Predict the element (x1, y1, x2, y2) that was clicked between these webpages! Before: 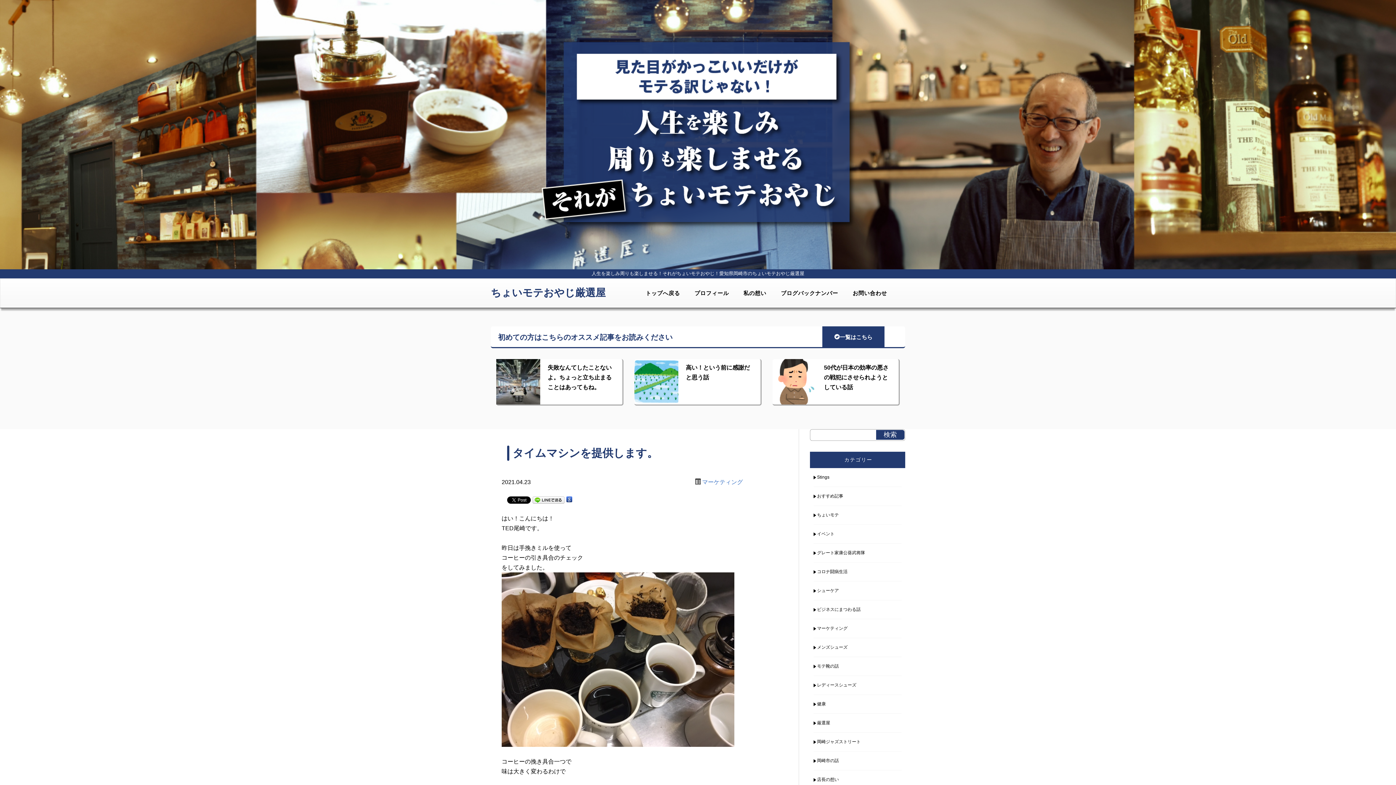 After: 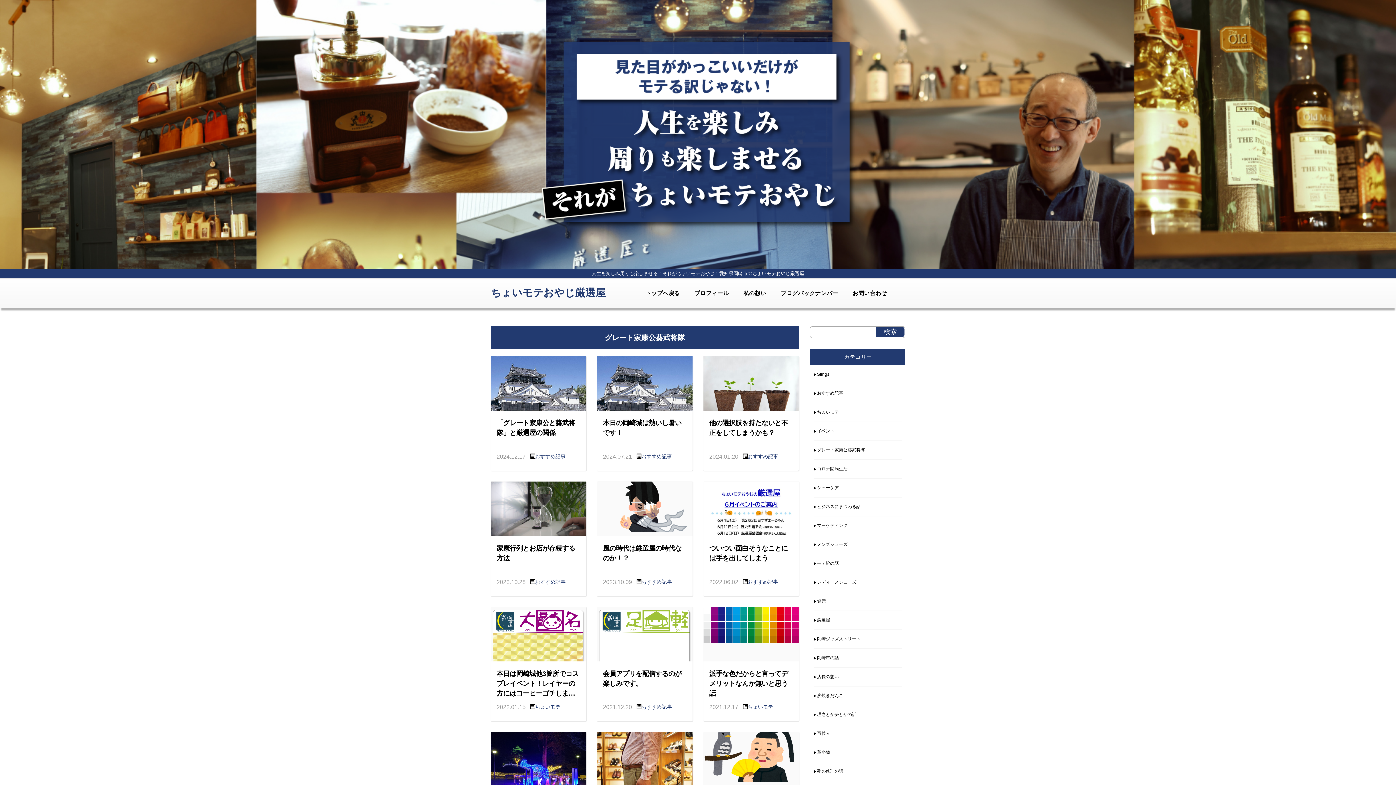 Action: bbox: (813, 546, 865, 560) label: グレート家康公葵武将隊